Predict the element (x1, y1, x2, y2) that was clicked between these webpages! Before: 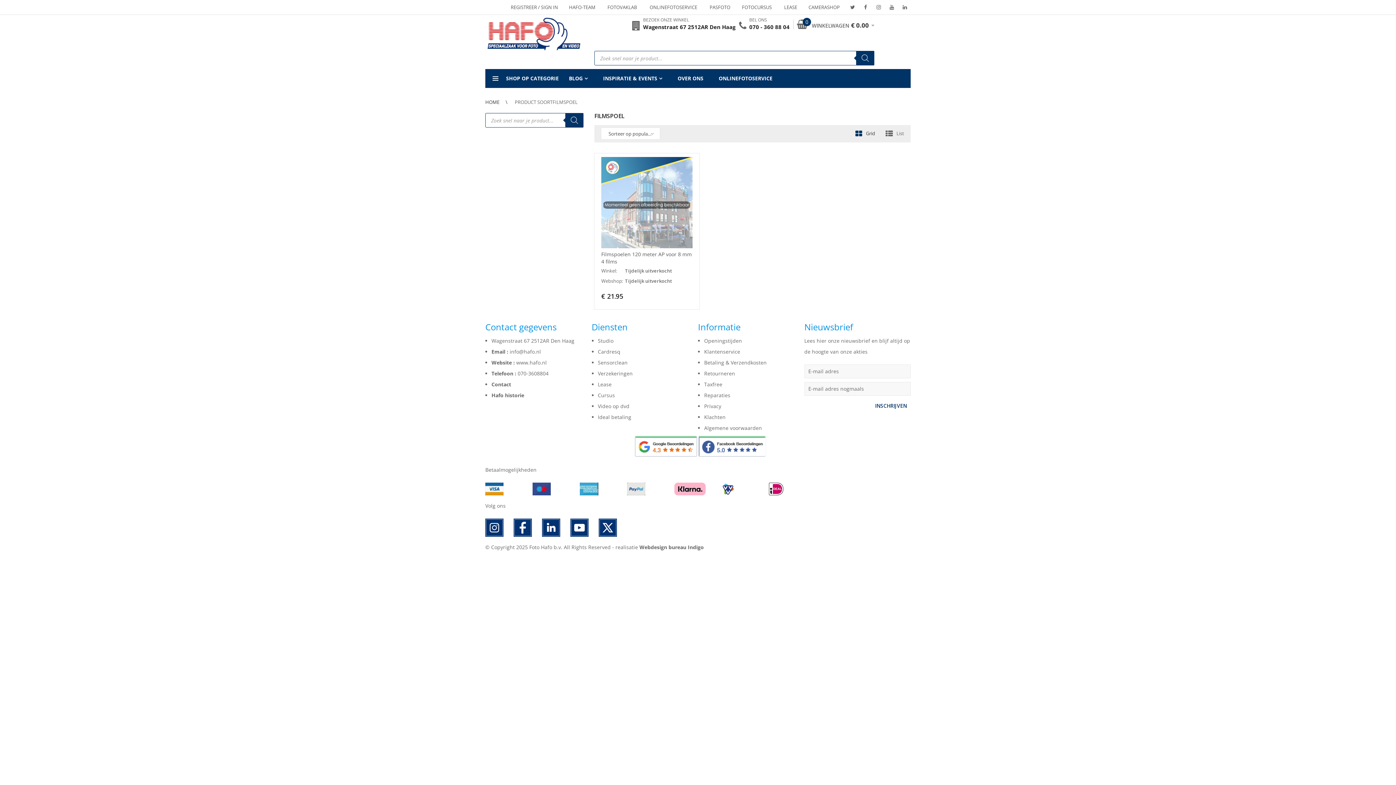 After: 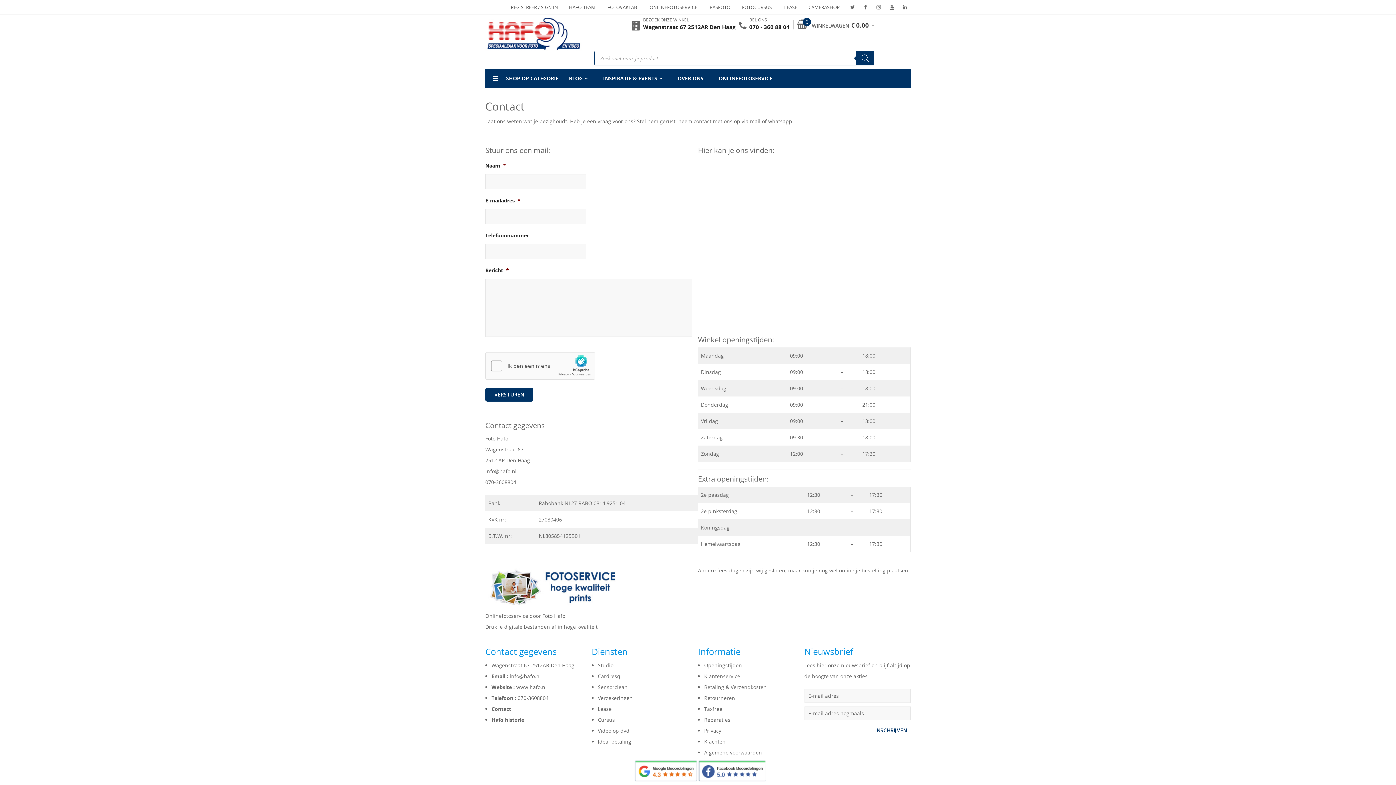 Action: label: Contact bbox: (491, 381, 511, 387)